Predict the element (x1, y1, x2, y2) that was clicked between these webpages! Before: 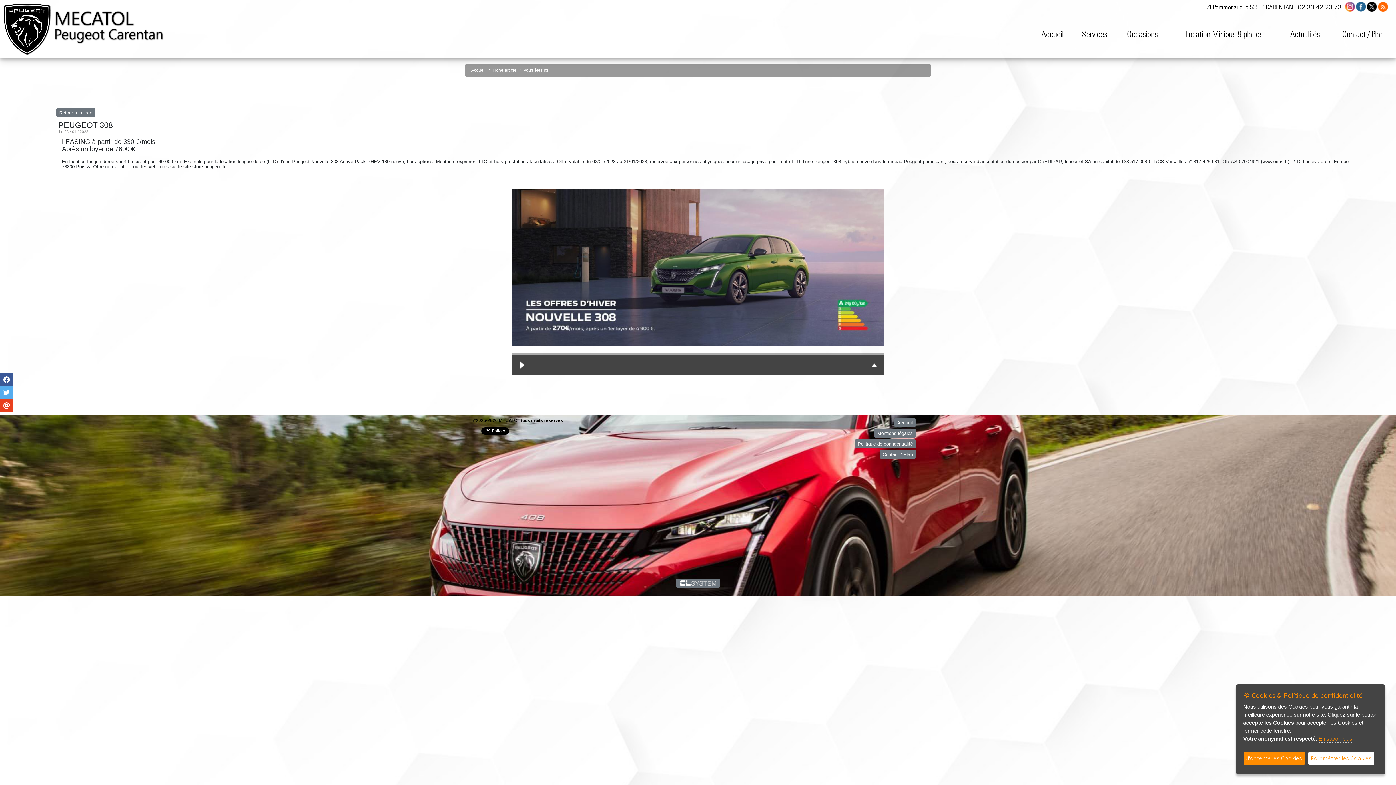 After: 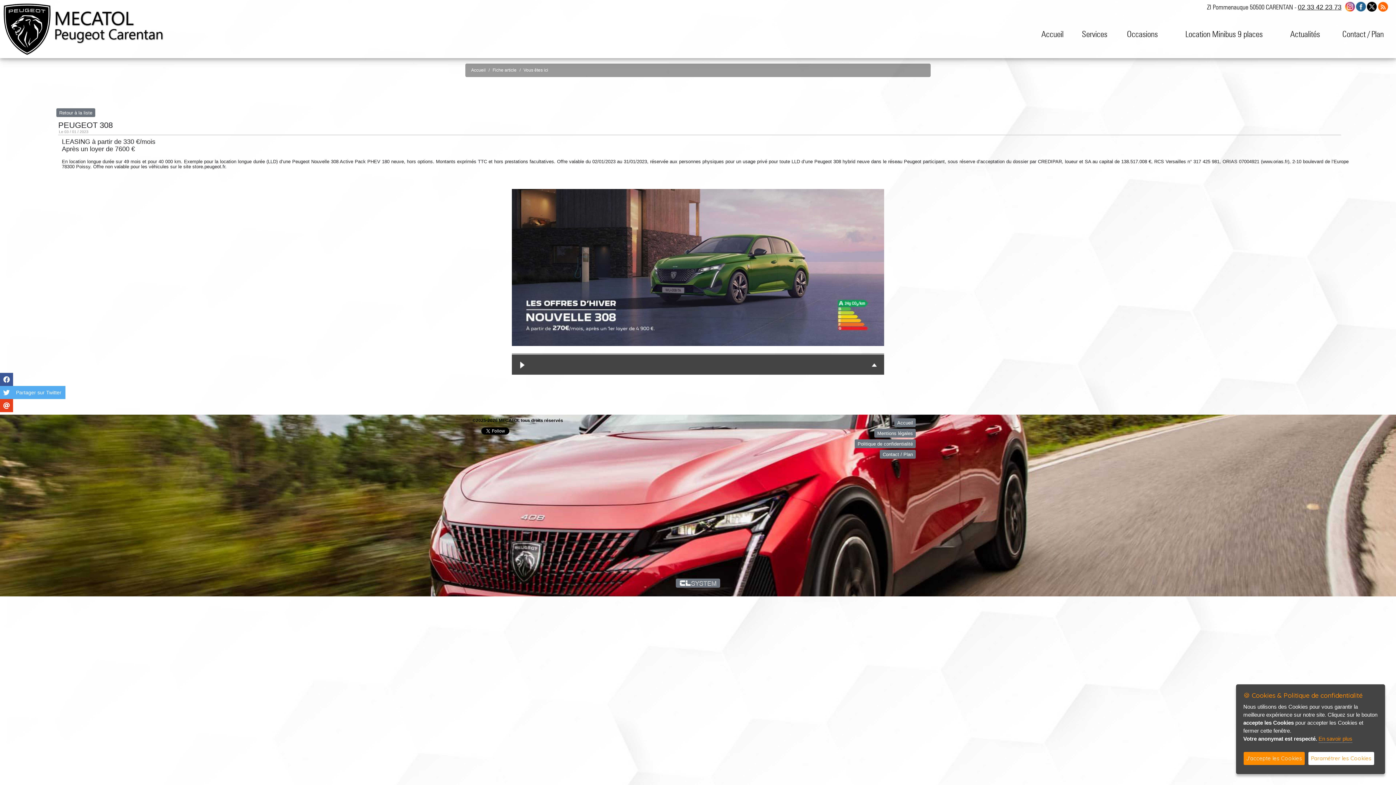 Action: bbox: (0, 386, 13, 399)